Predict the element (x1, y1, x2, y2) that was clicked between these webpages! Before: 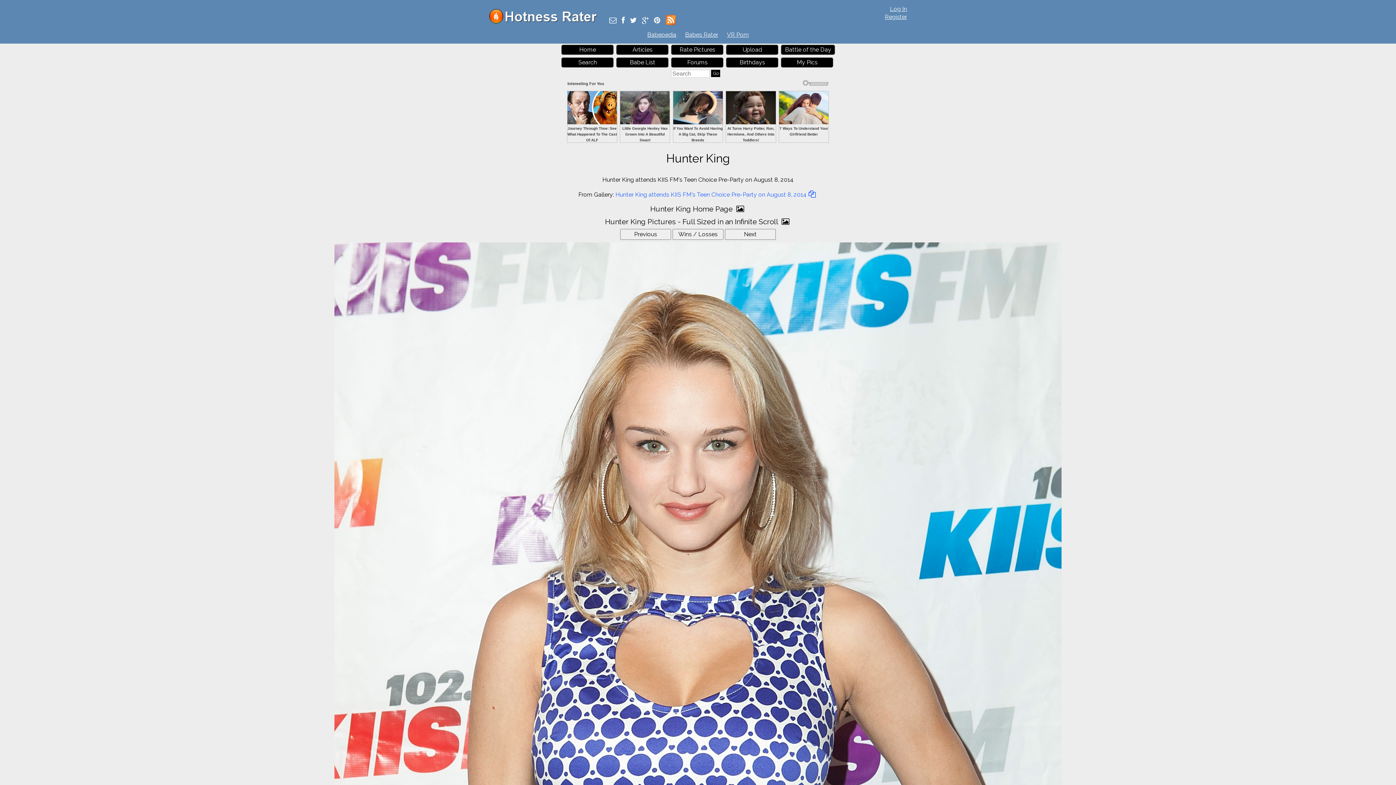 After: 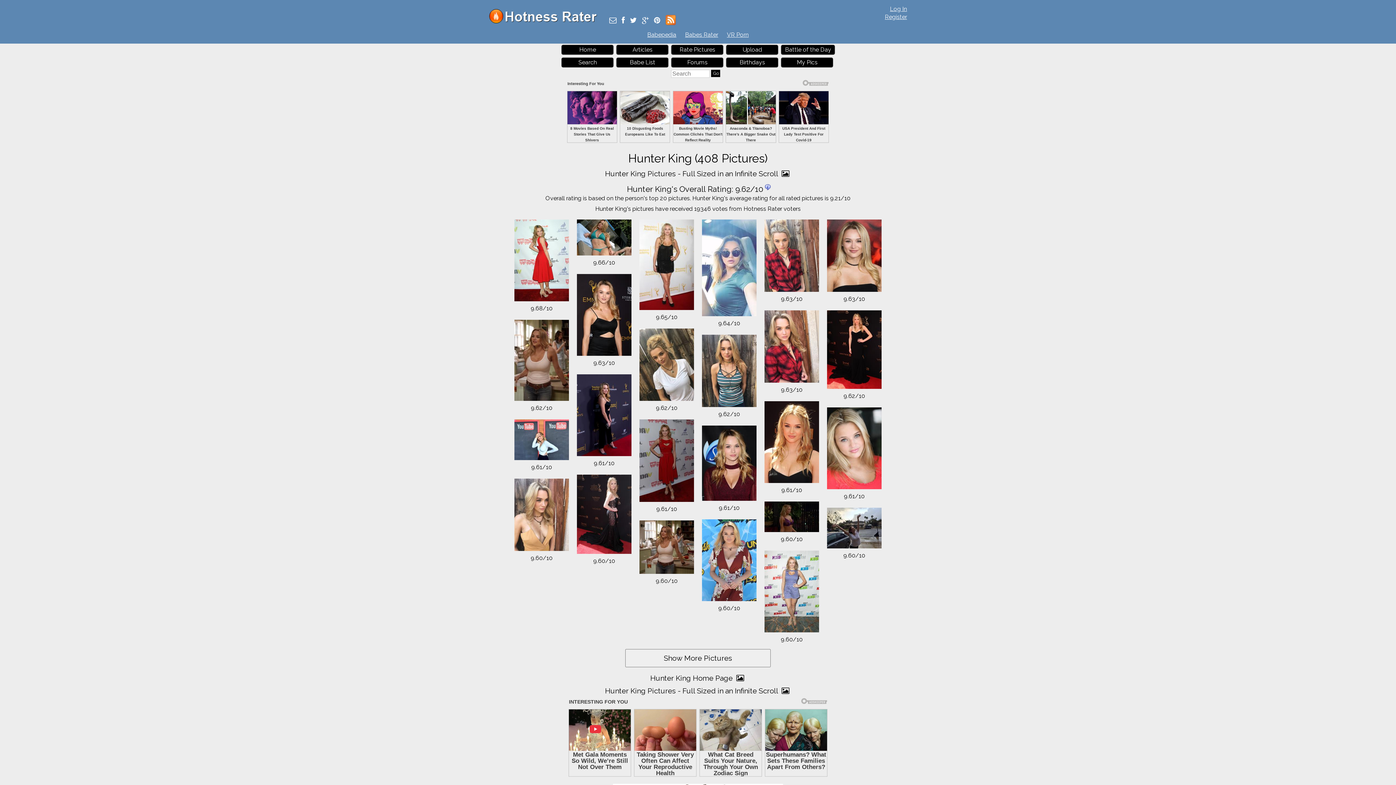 Action: bbox: (650, 247, 745, 256) label: Hunter King Home Page 